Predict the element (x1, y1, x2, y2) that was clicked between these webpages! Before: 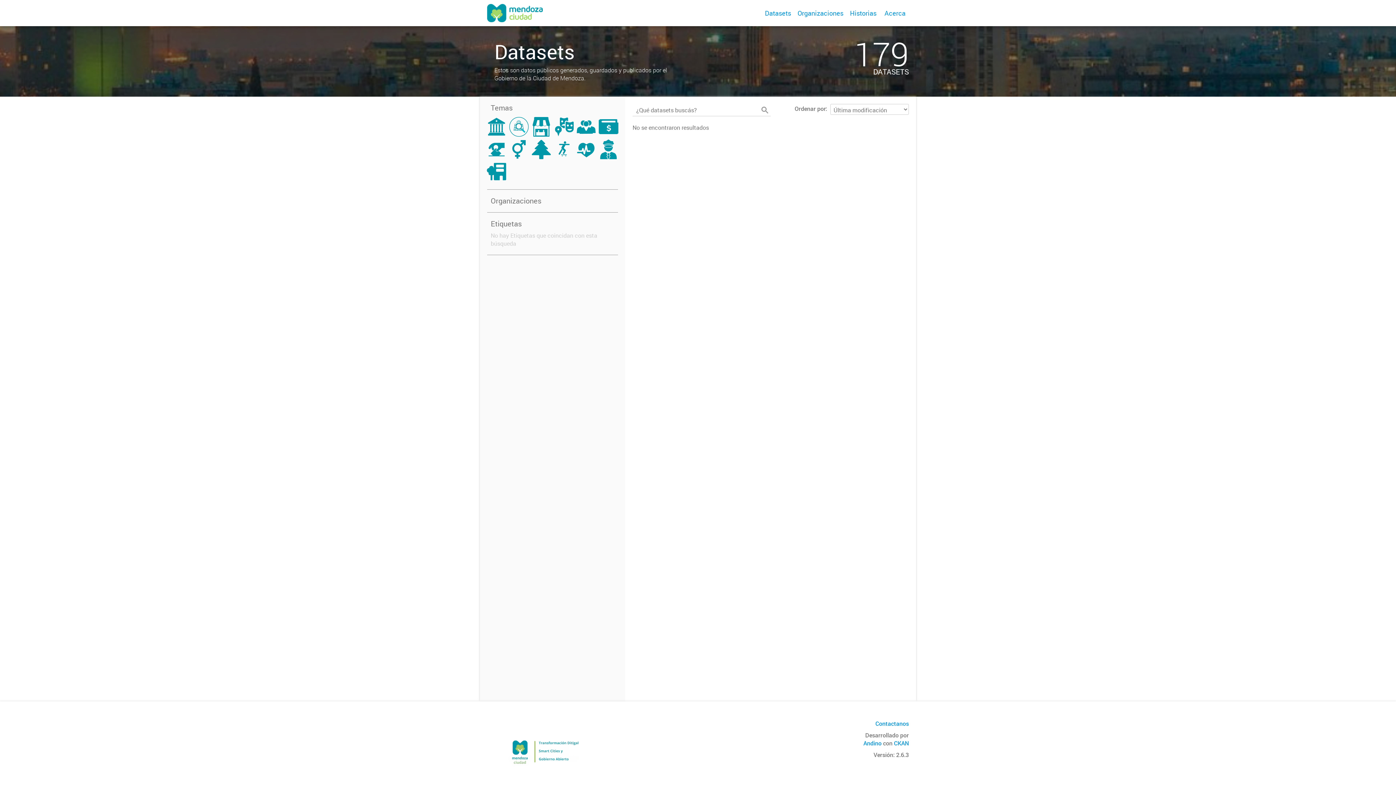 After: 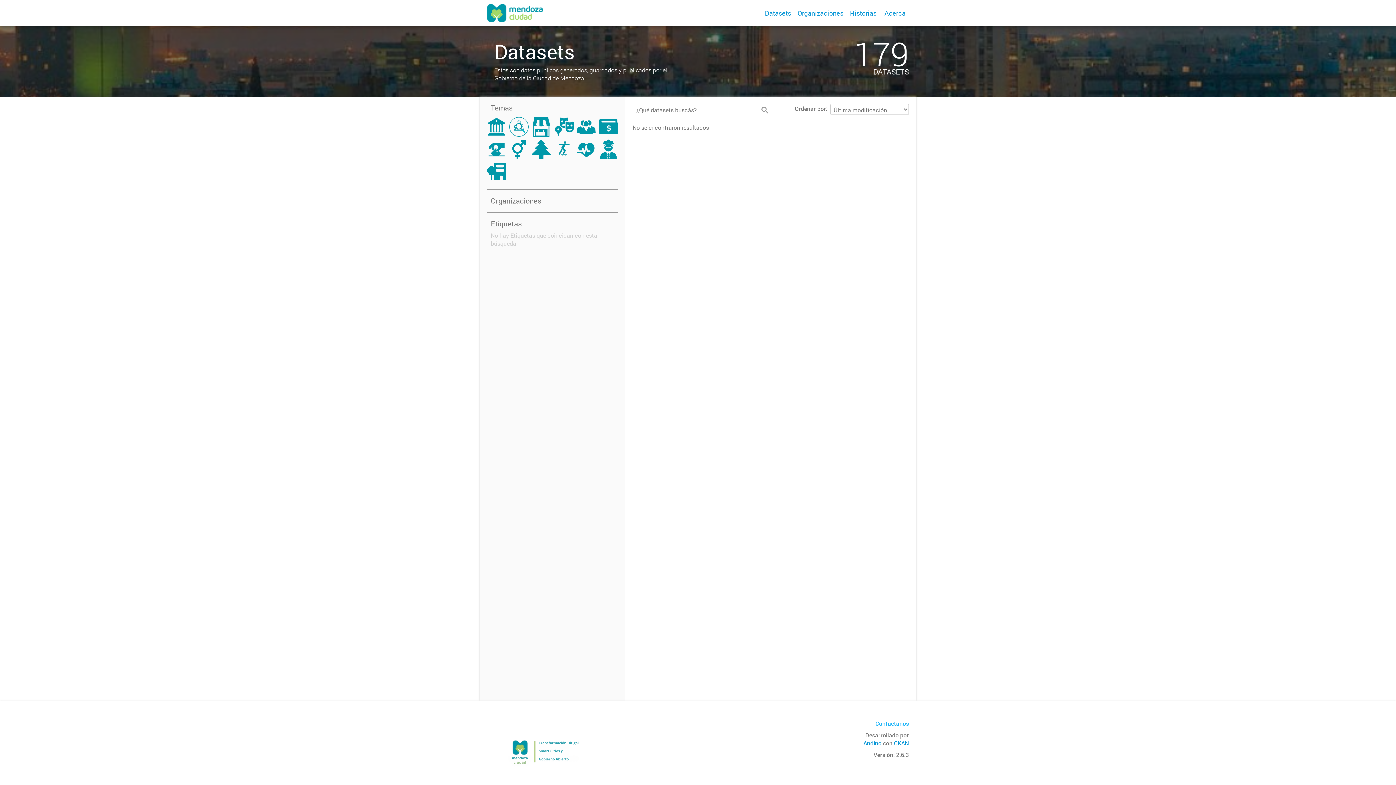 Action: label: Contactanos bbox: (875, 720, 909, 728)